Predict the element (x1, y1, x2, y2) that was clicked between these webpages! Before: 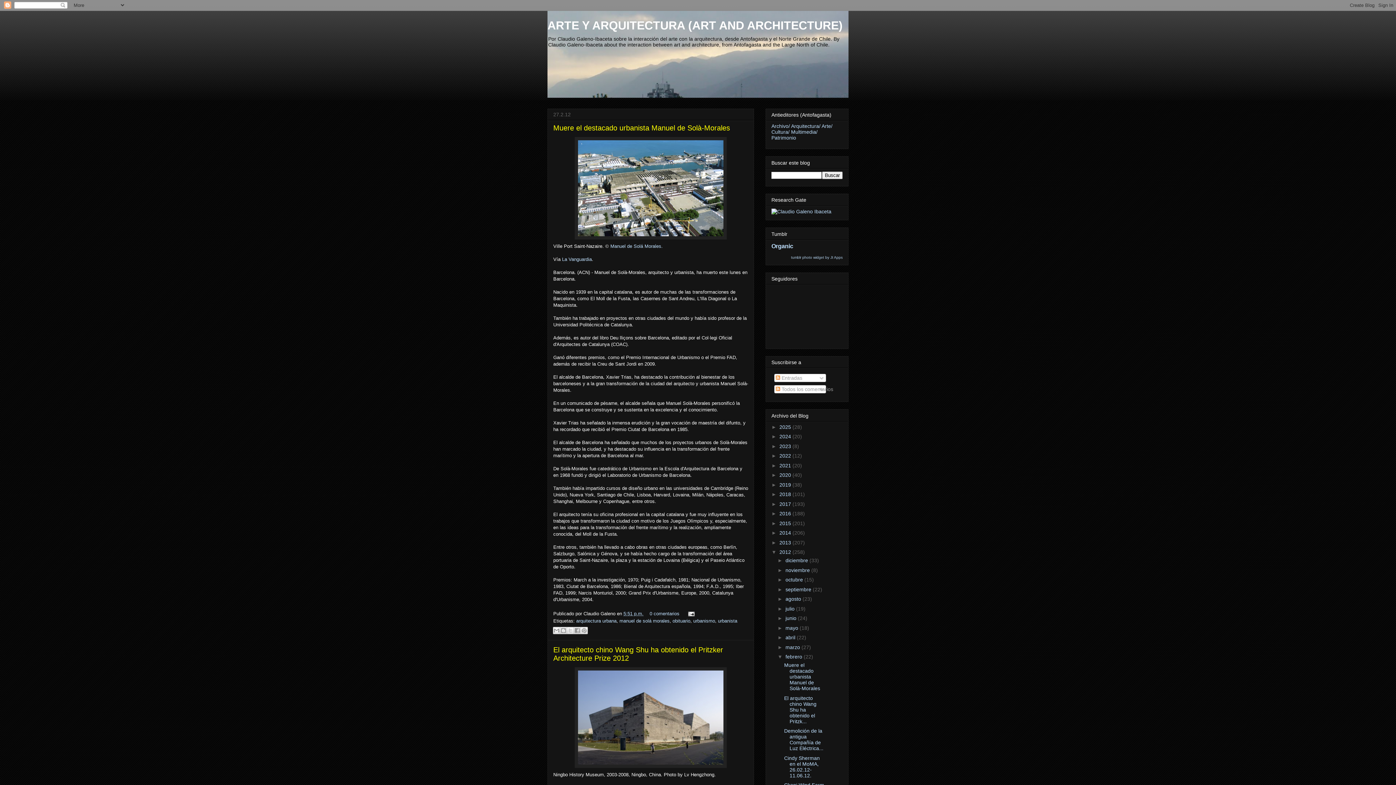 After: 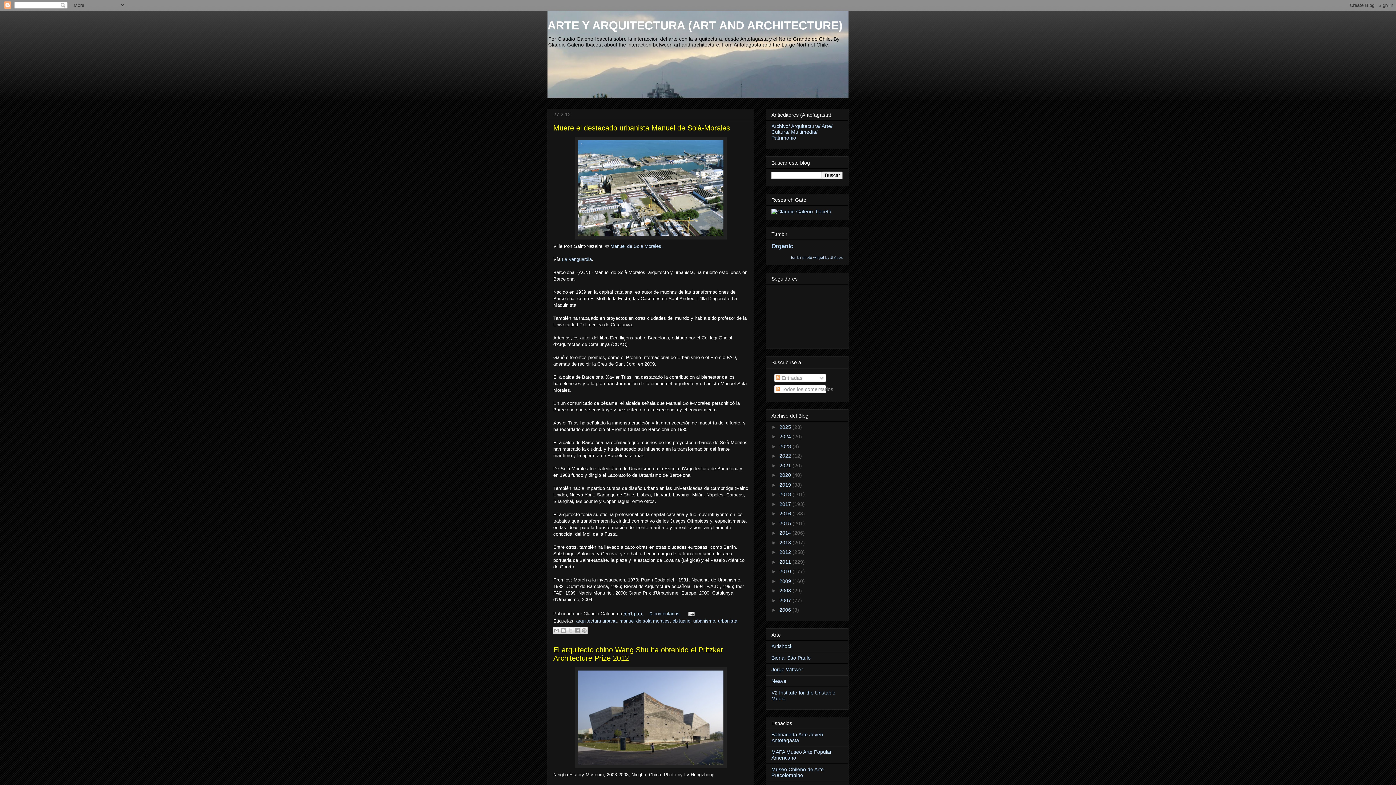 Action: label: ▼   bbox: (771, 549, 779, 555)